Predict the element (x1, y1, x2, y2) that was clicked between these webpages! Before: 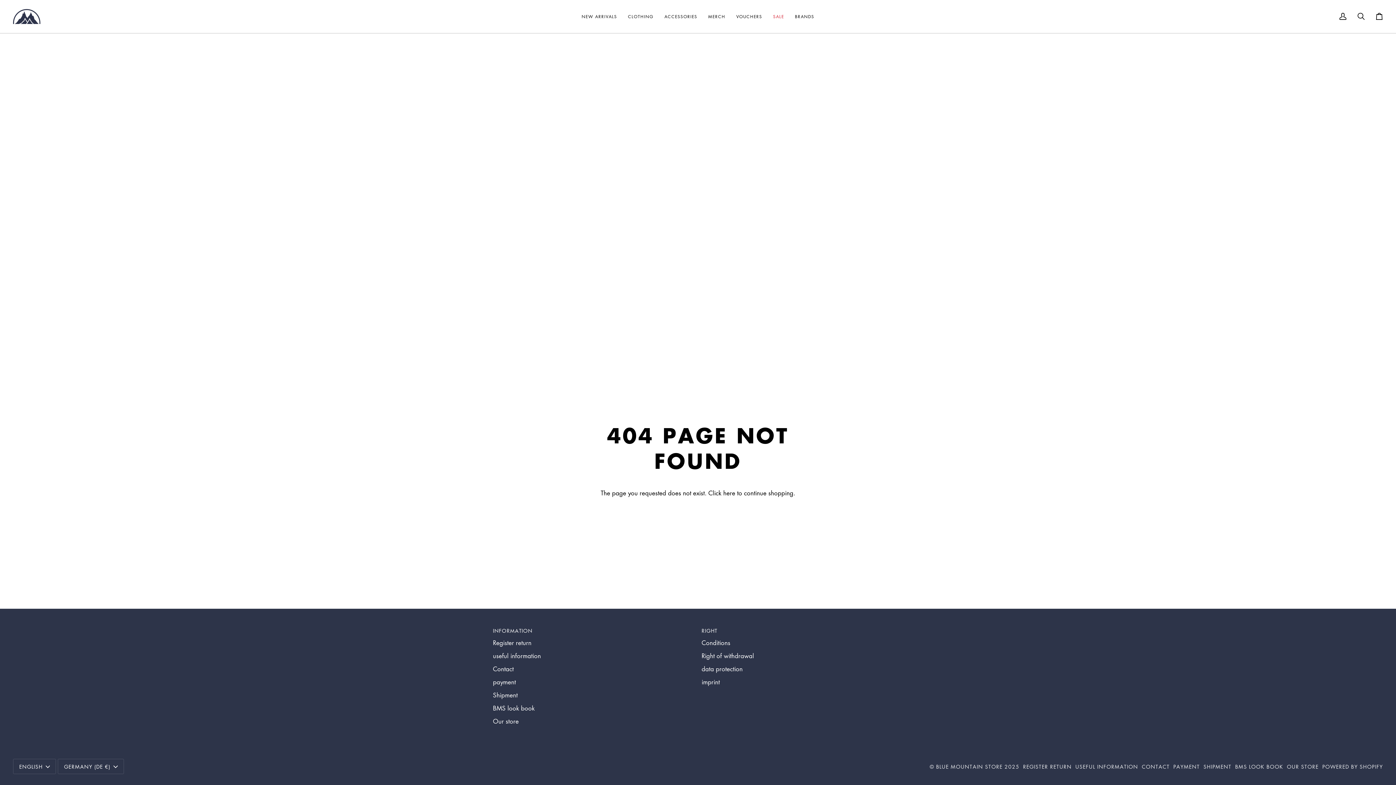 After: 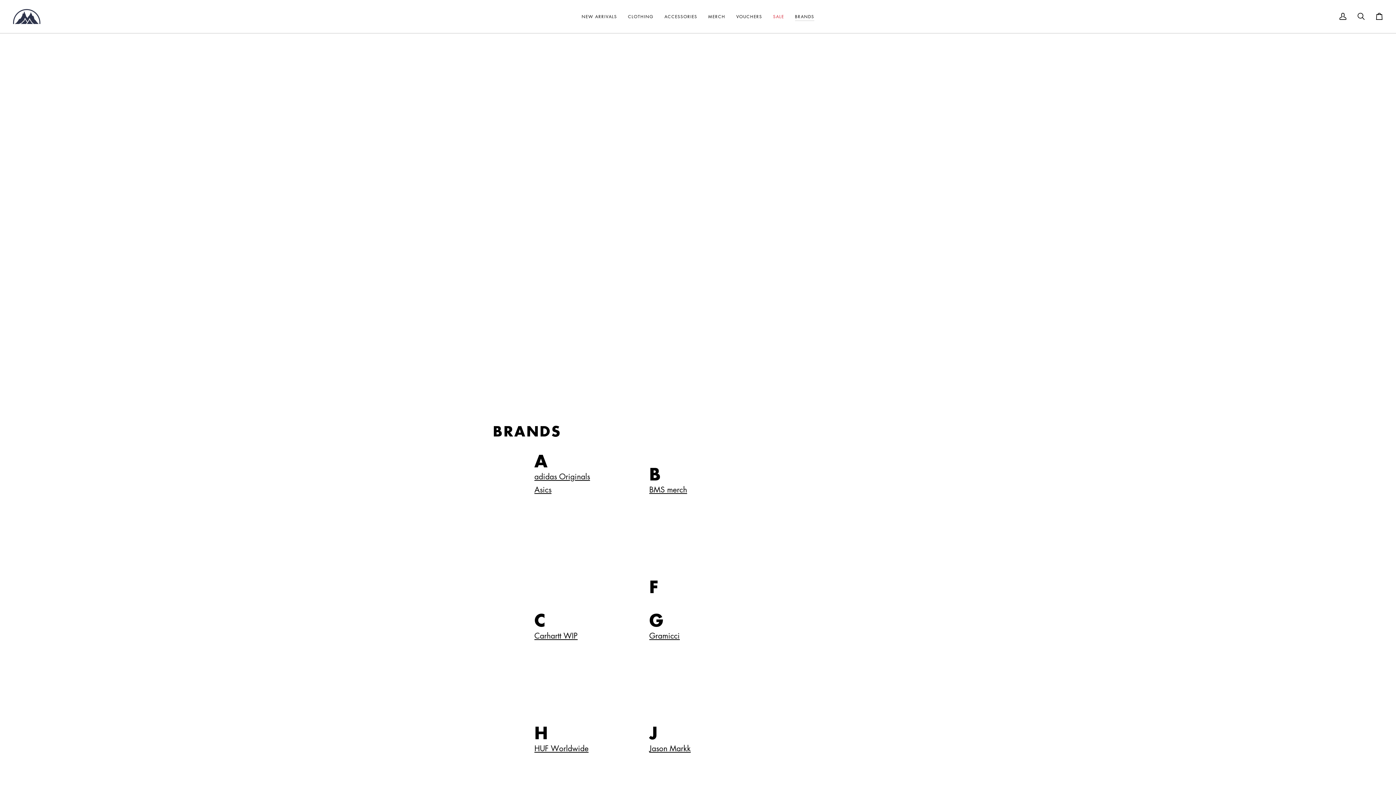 Action: bbox: (789, 0, 819, 32) label: BRANDS